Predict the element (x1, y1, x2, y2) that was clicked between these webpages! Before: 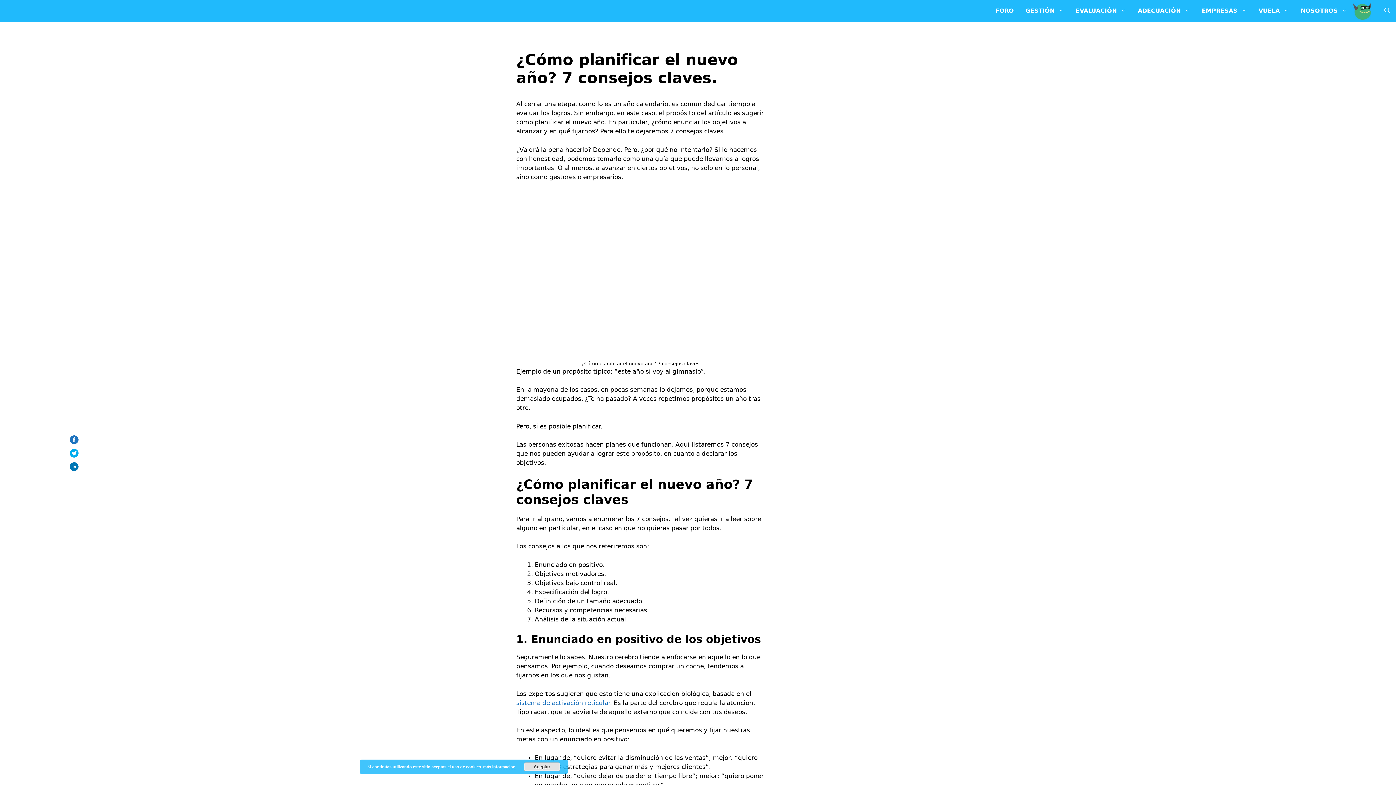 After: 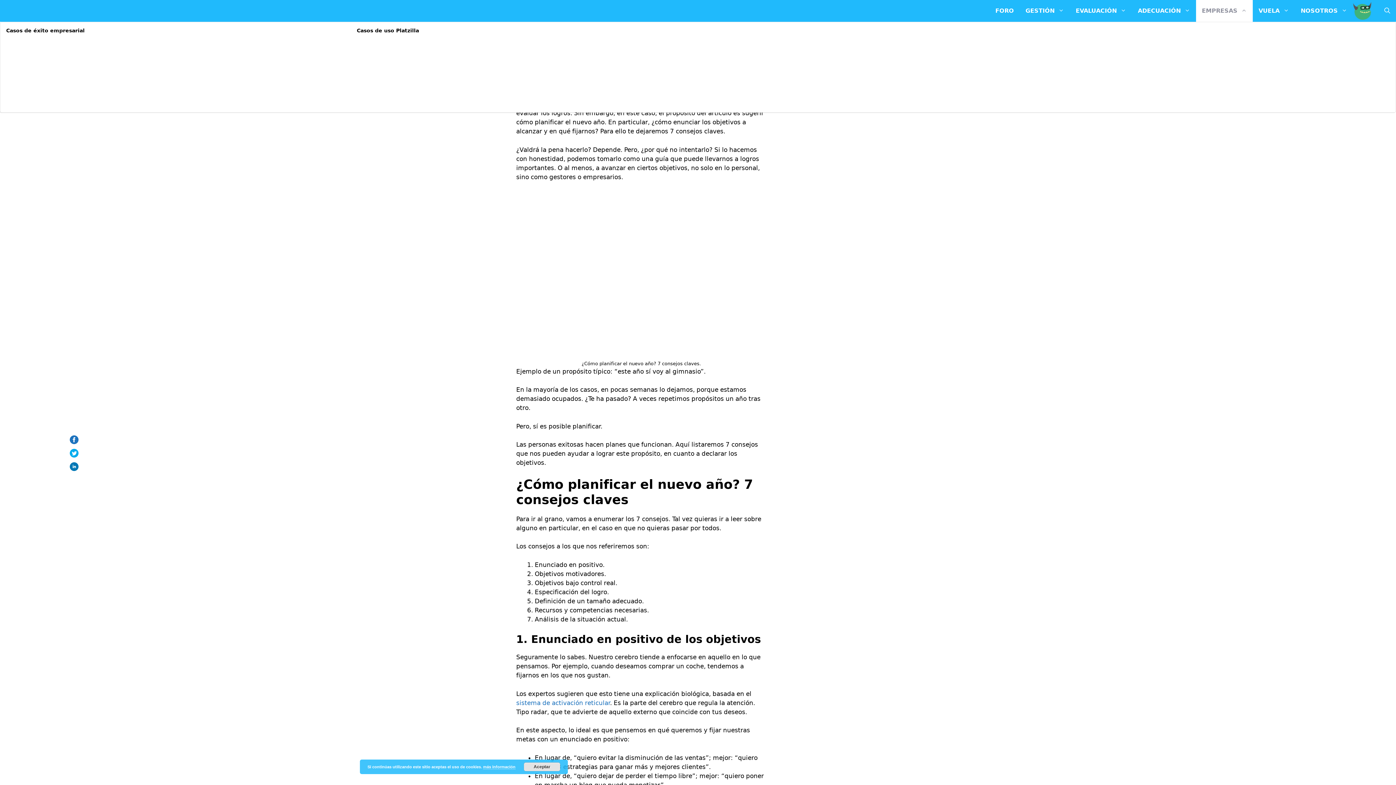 Action: label: EMPRESAS bbox: (1196, 0, 1253, 21)